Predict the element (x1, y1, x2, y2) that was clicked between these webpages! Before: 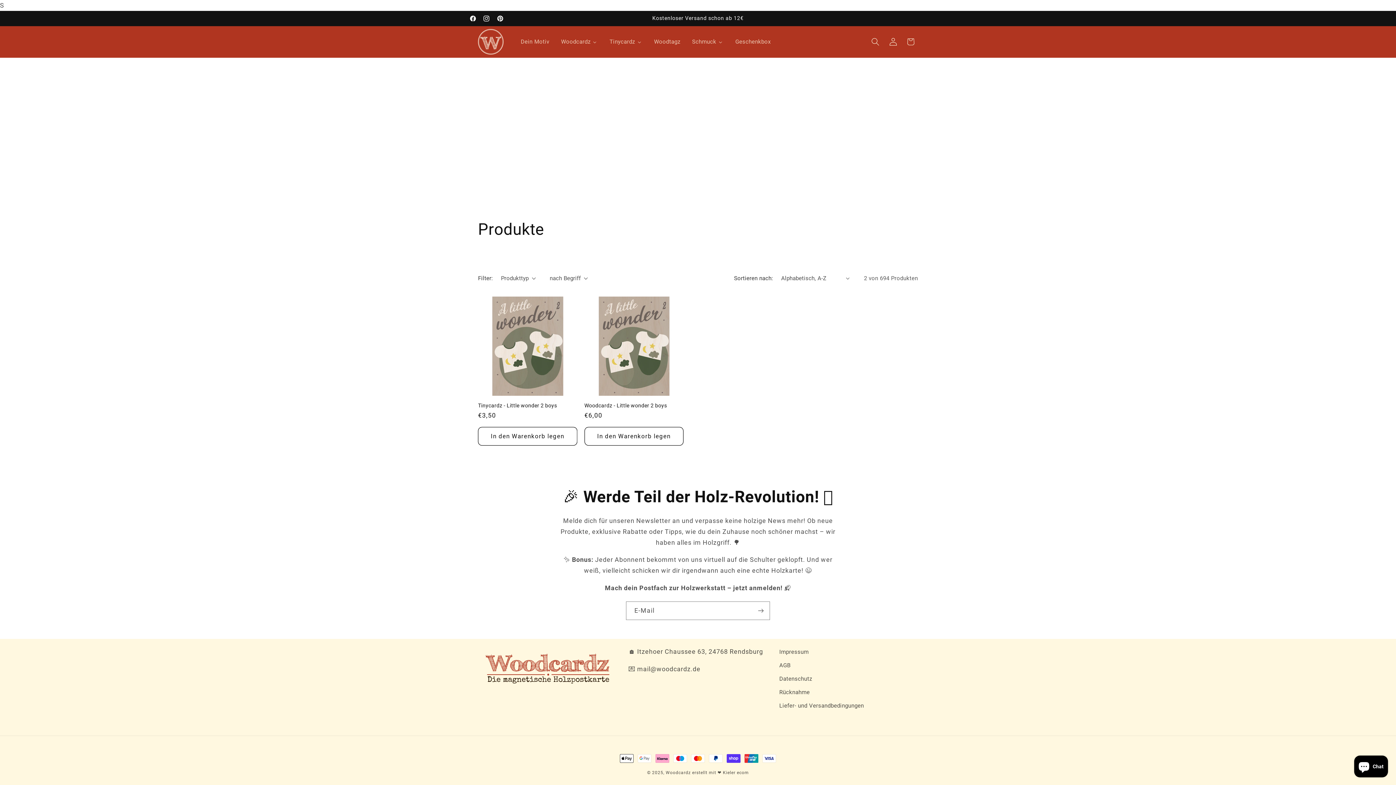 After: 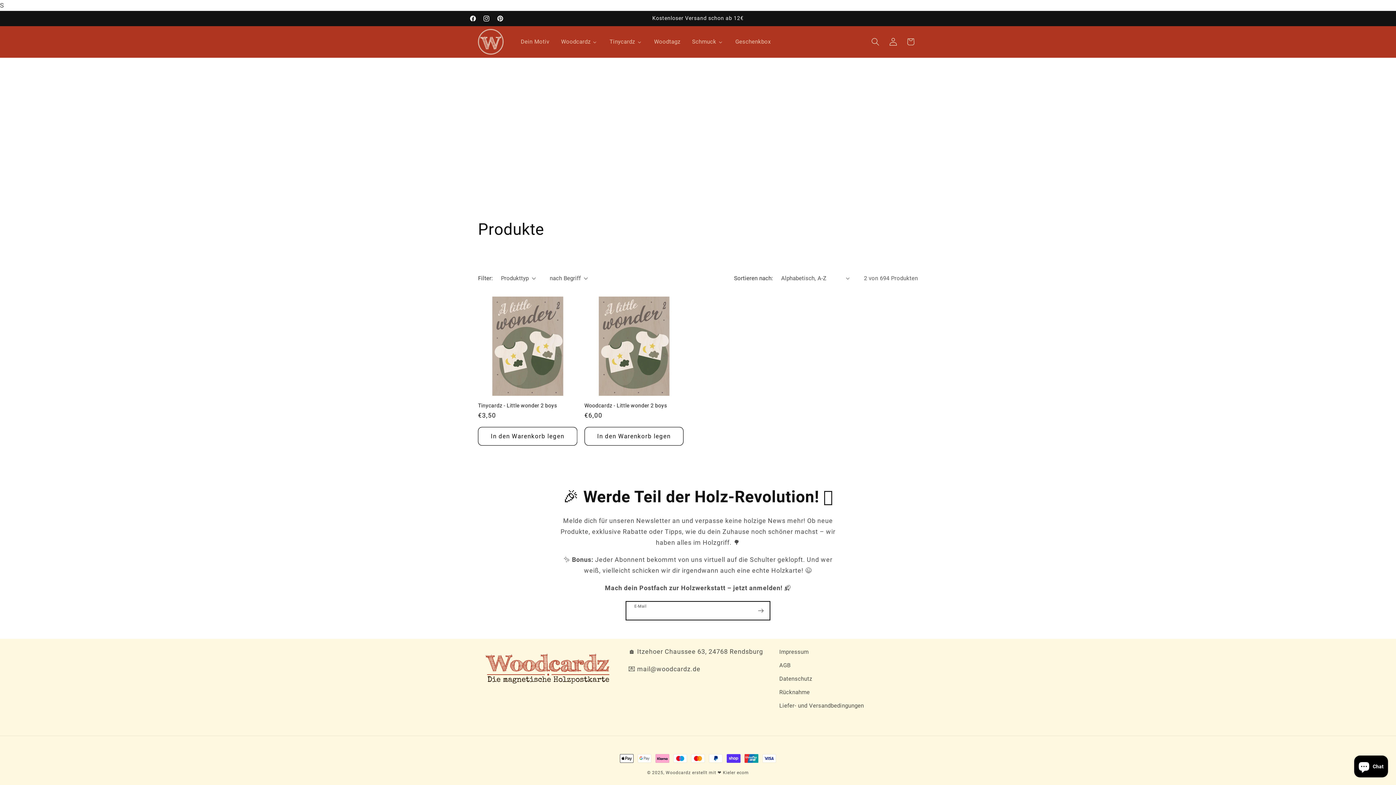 Action: bbox: (752, 601, 769, 620) label: Abonnieren